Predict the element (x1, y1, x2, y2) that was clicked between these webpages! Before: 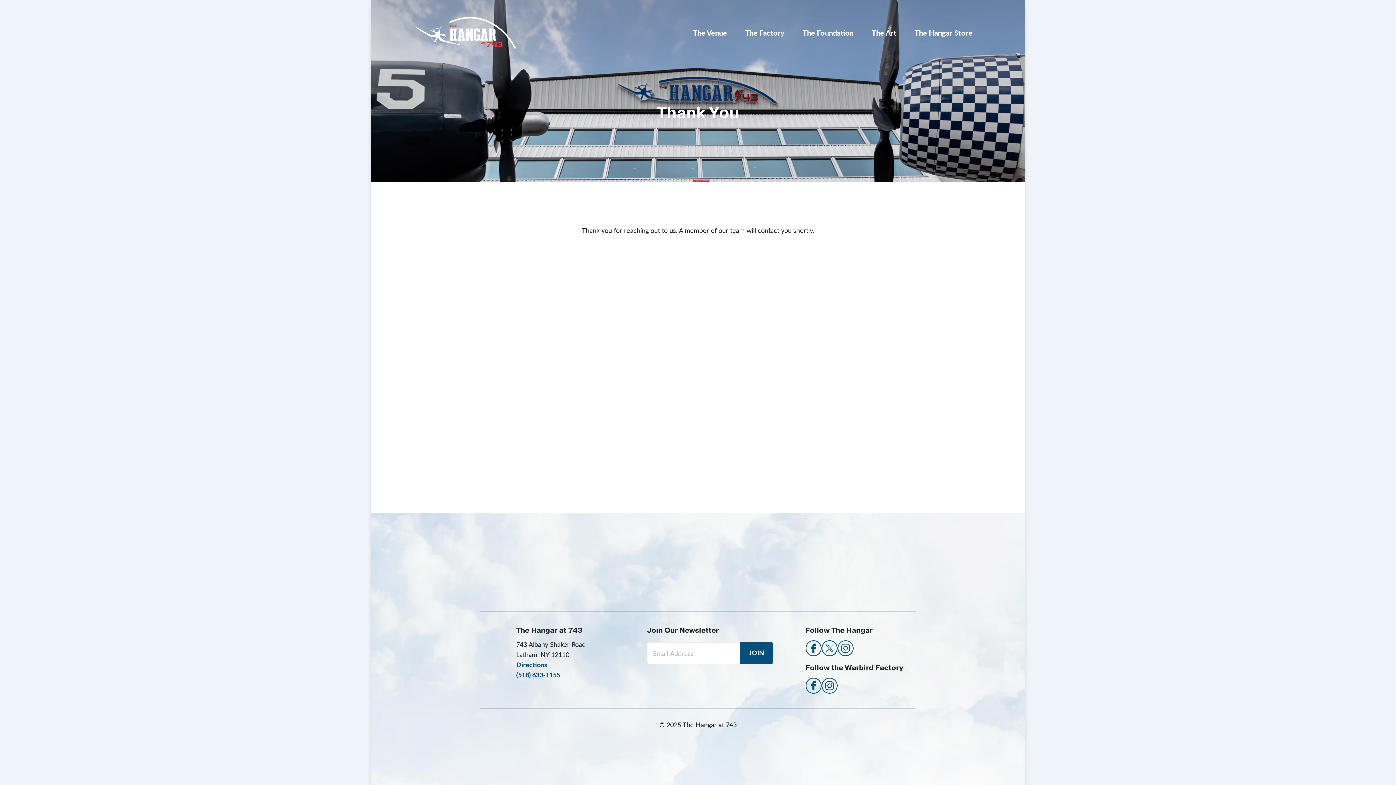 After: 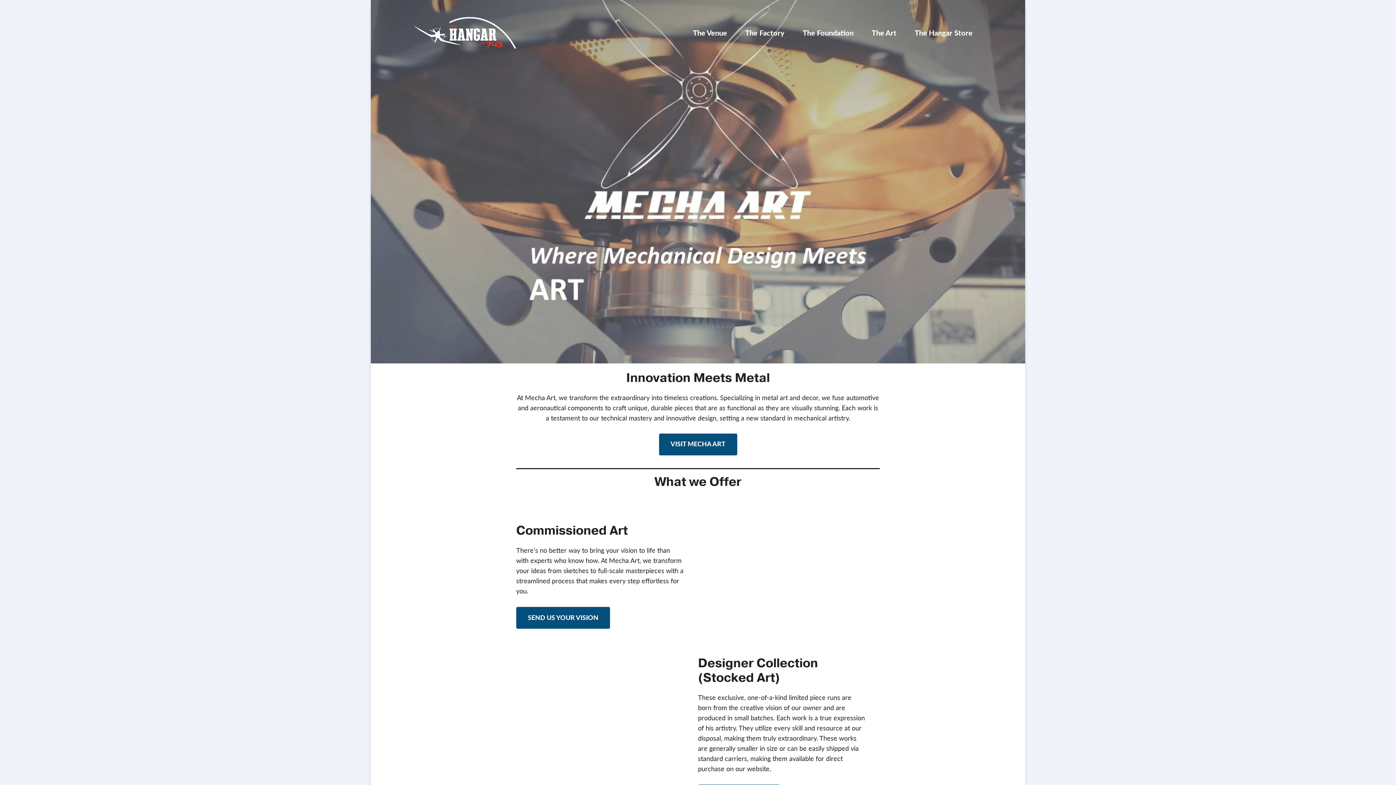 Action: bbox: (862, 14, 905, 50) label: The Art